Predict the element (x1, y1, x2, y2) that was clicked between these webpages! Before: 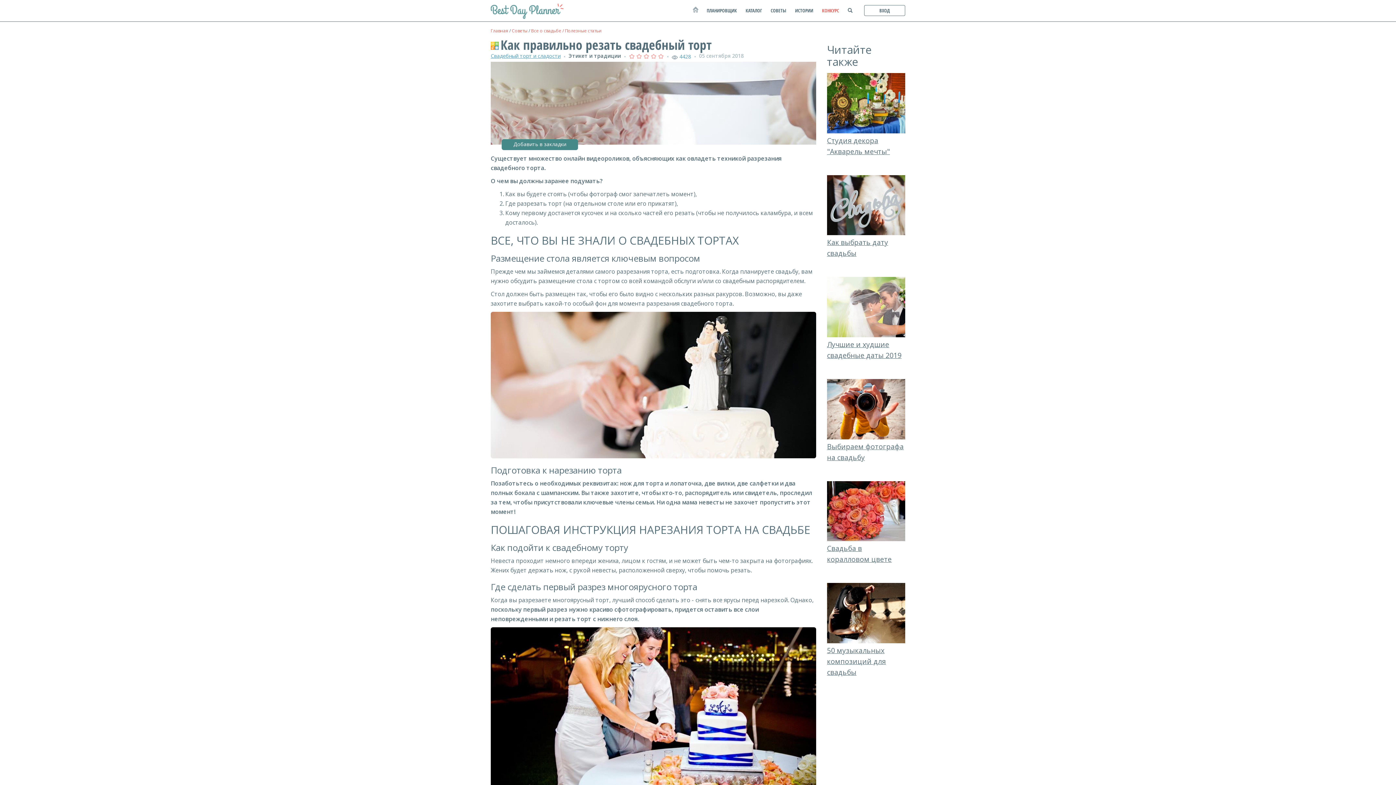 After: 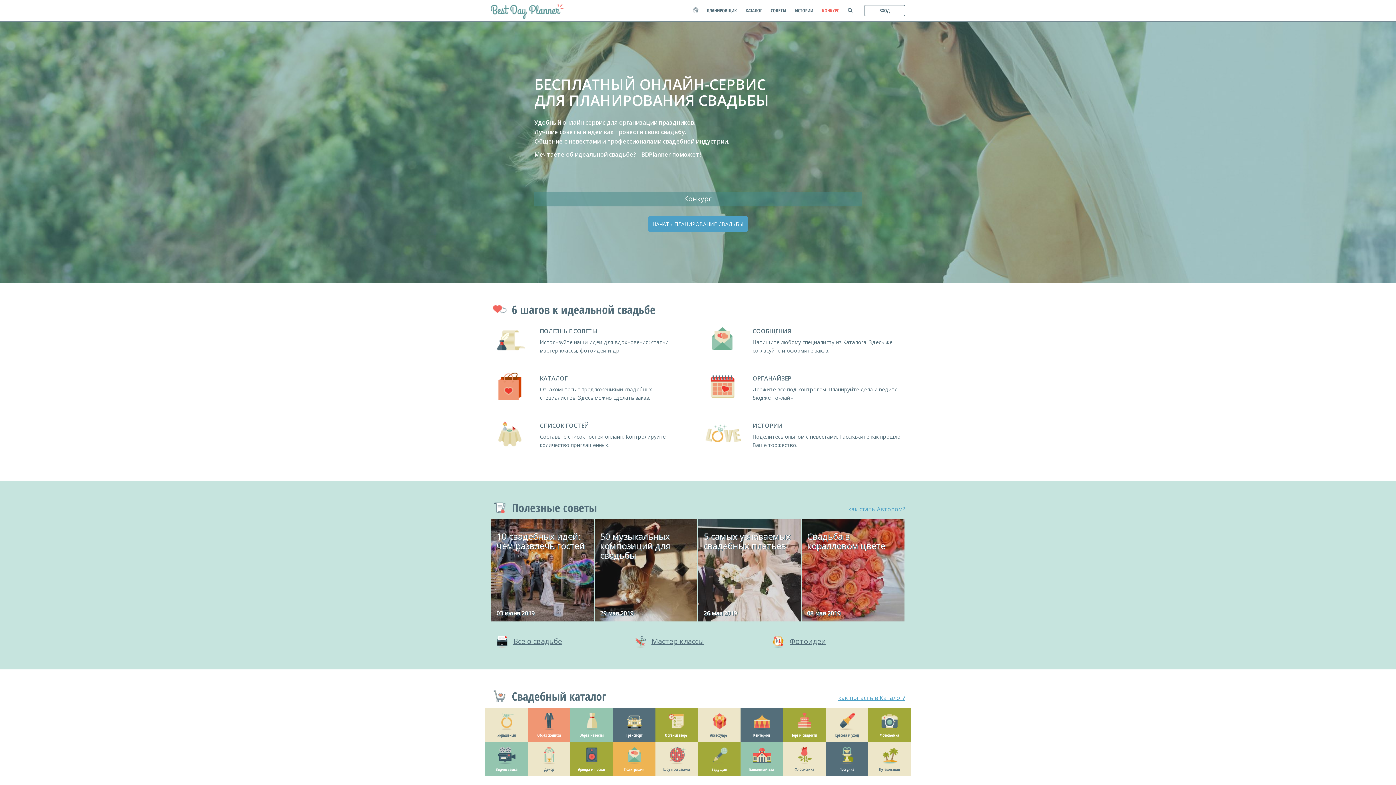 Action: label: Главная bbox: (490, 27, 508, 33)